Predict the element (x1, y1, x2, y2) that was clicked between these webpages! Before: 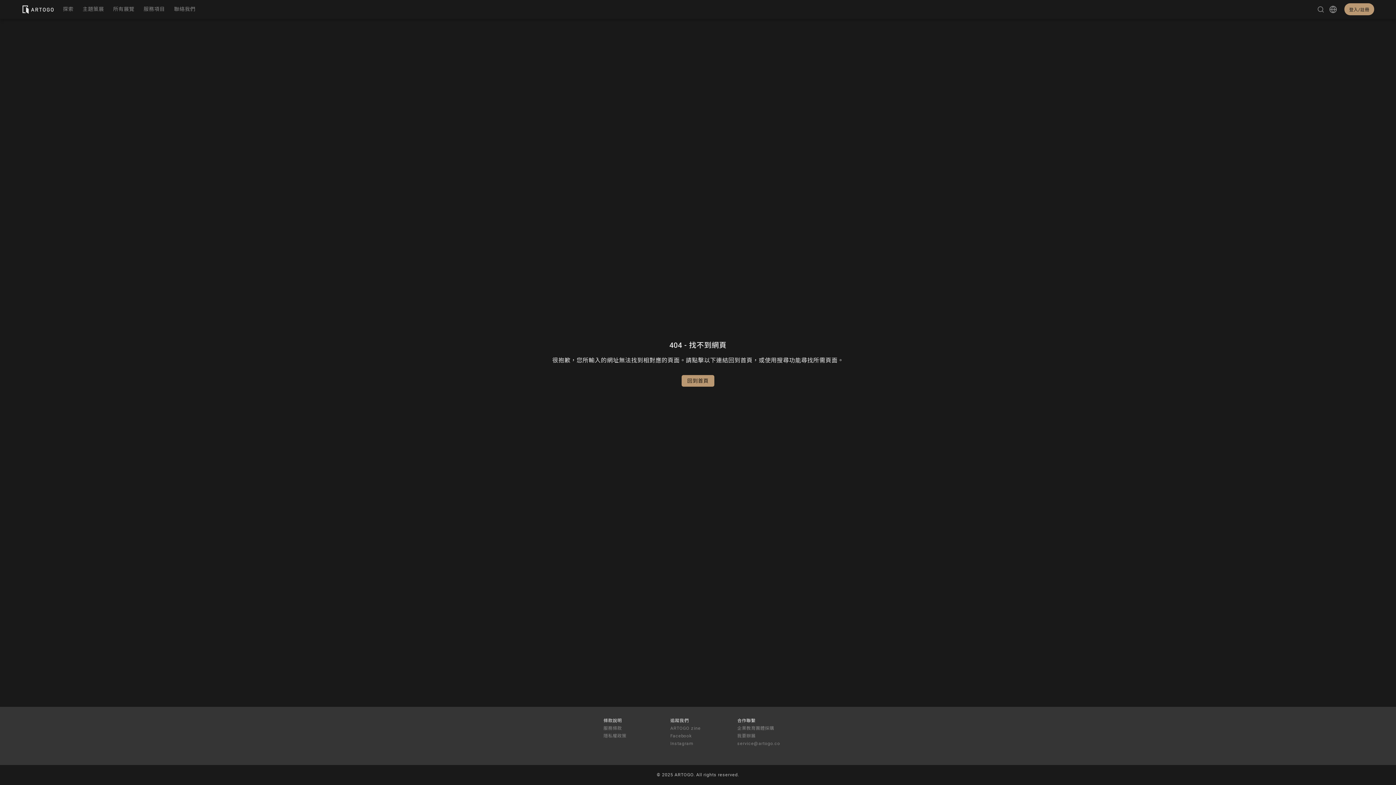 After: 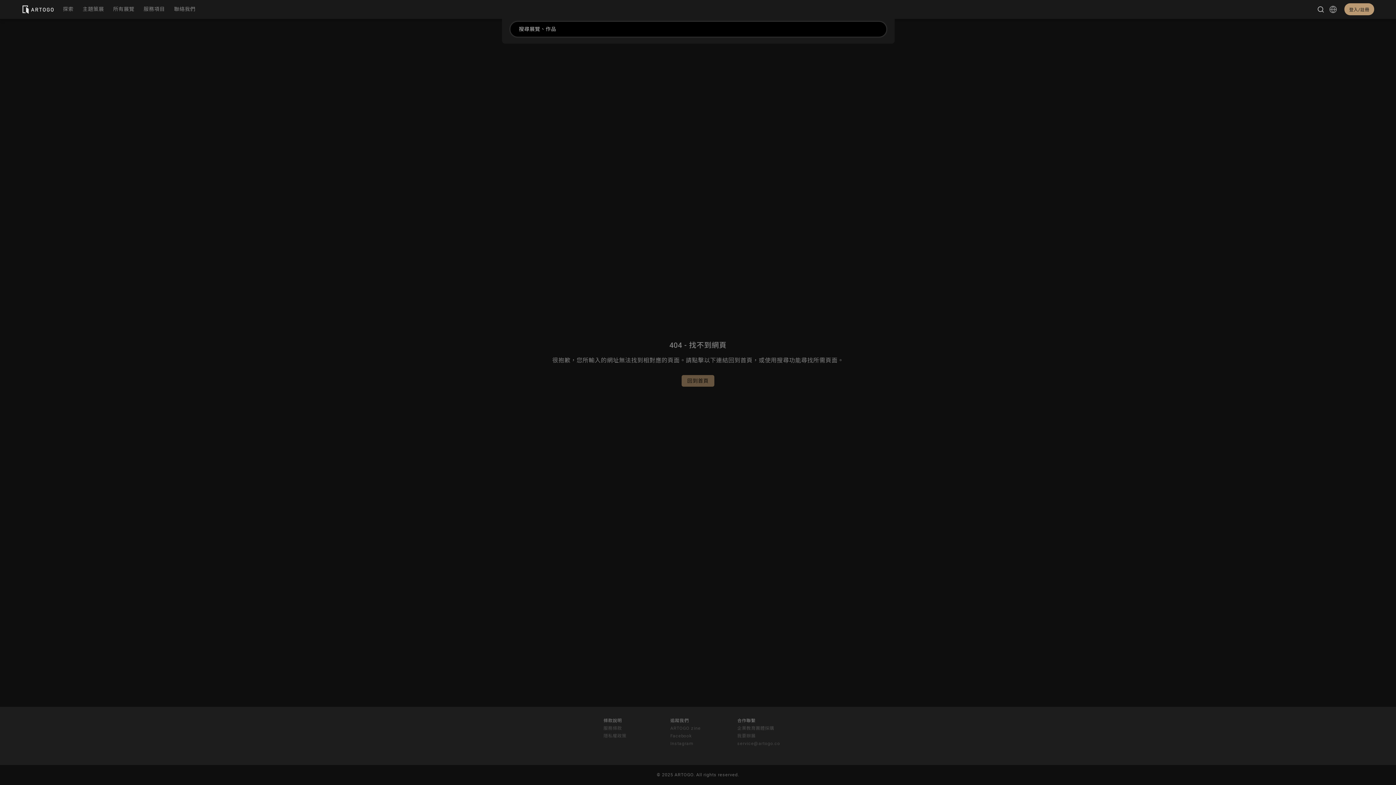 Action: bbox: (1315, 5, 1326, 12)